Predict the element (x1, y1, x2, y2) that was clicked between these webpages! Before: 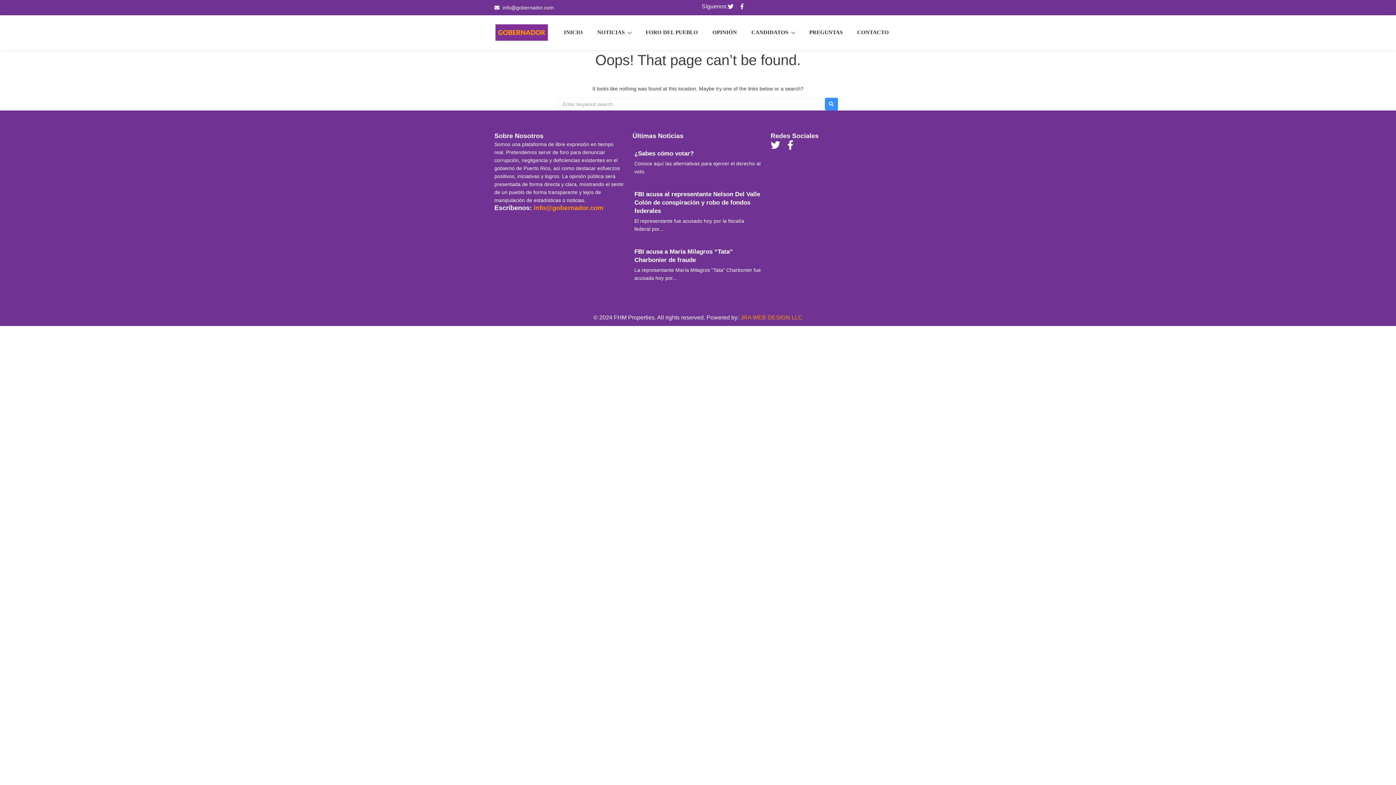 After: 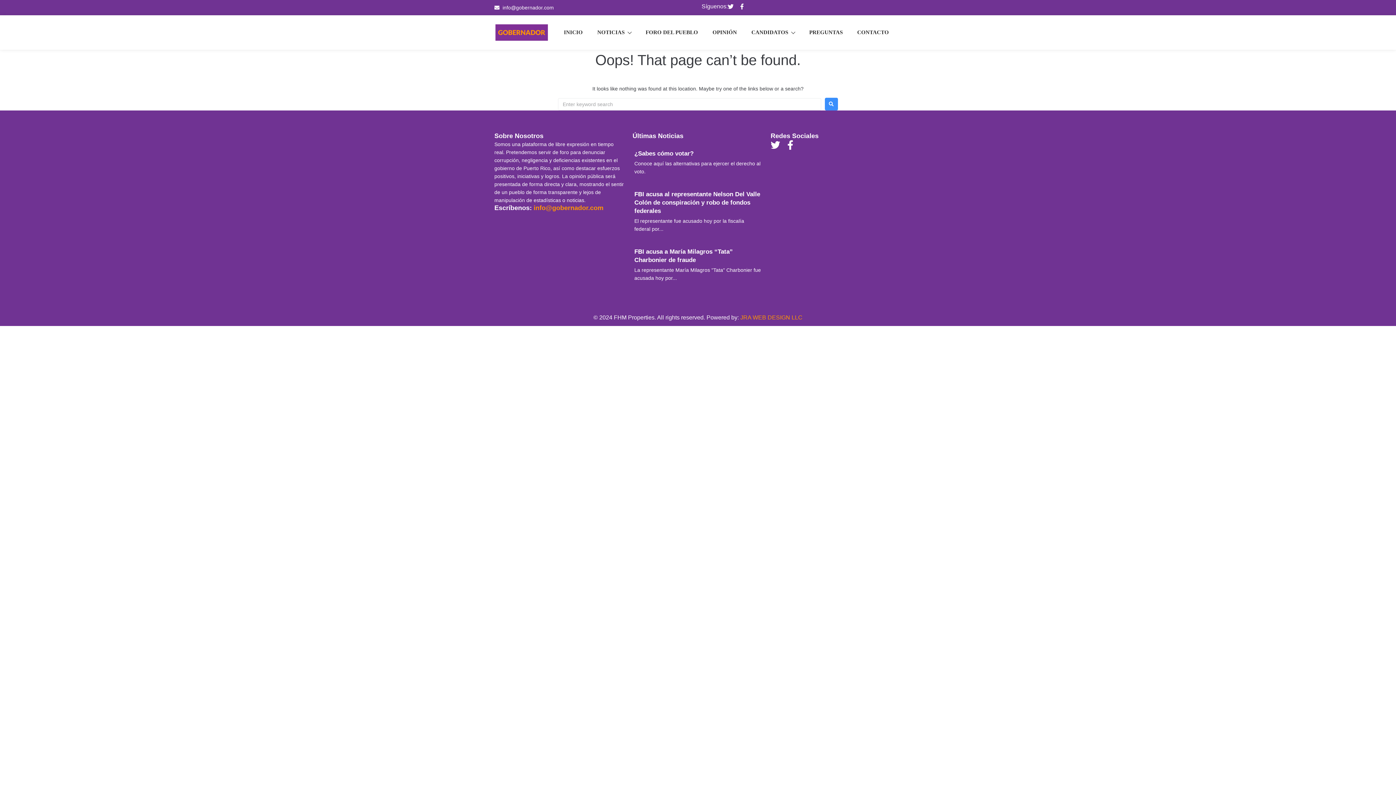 Action: bbox: (533, 204, 603, 211) label: info@gobernador.com